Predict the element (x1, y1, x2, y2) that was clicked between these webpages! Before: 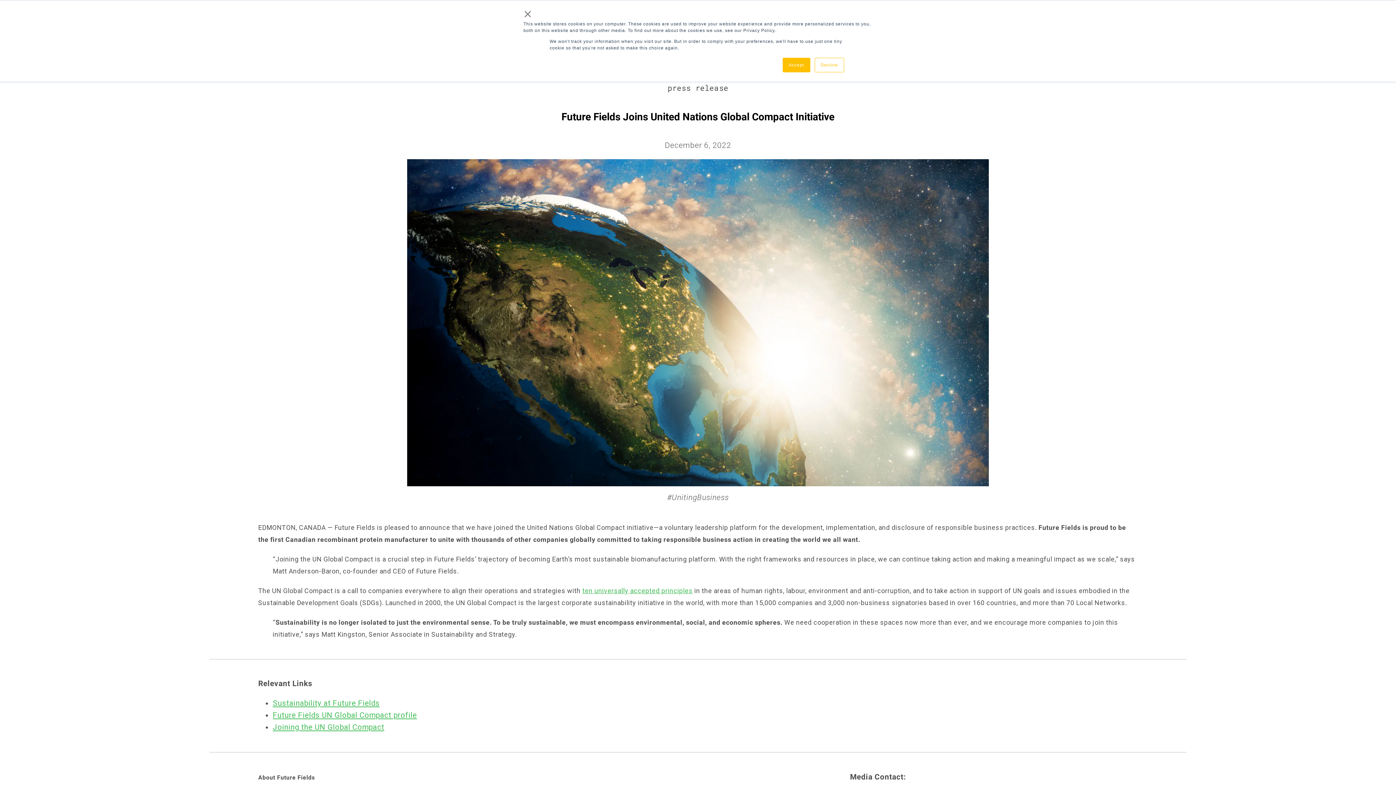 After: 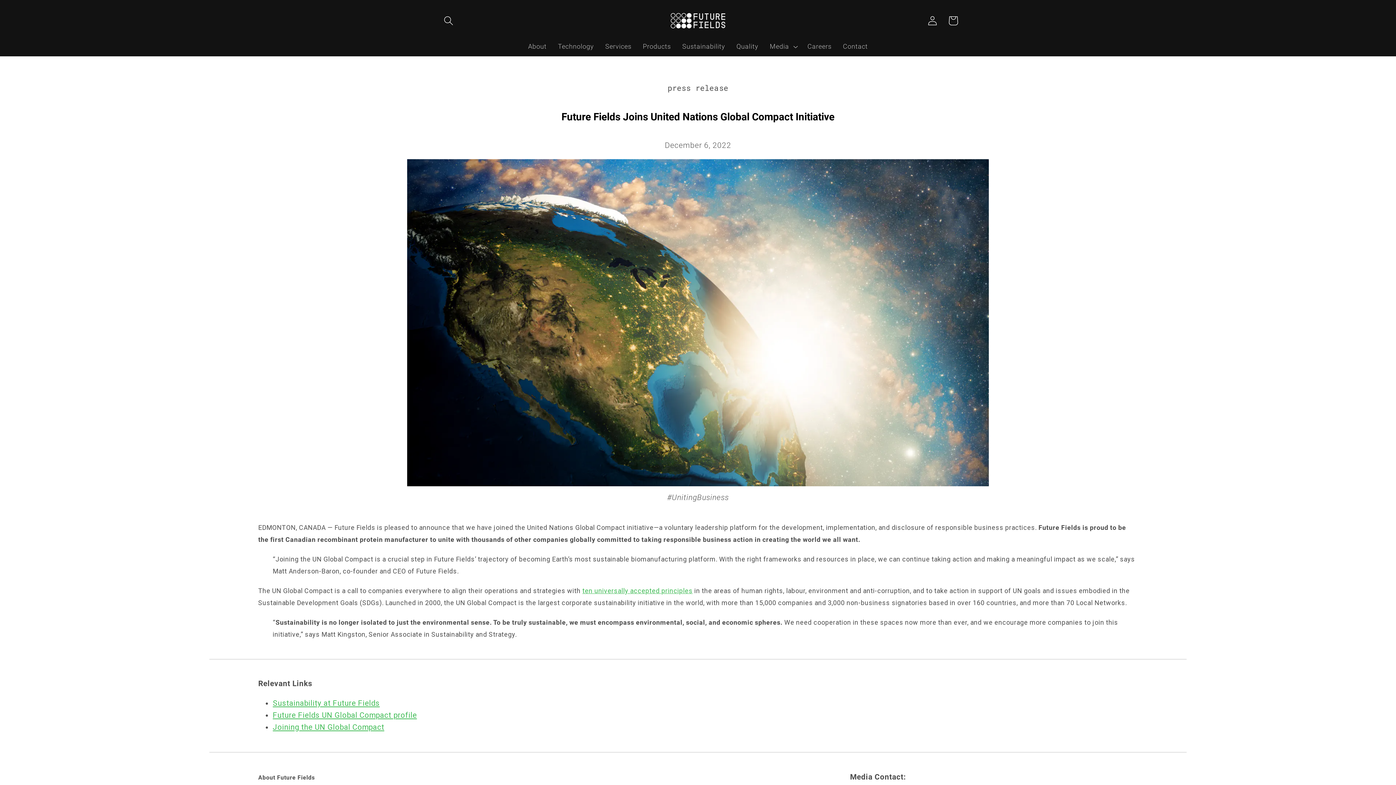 Action: bbox: (814, 57, 844, 72) label: Decline